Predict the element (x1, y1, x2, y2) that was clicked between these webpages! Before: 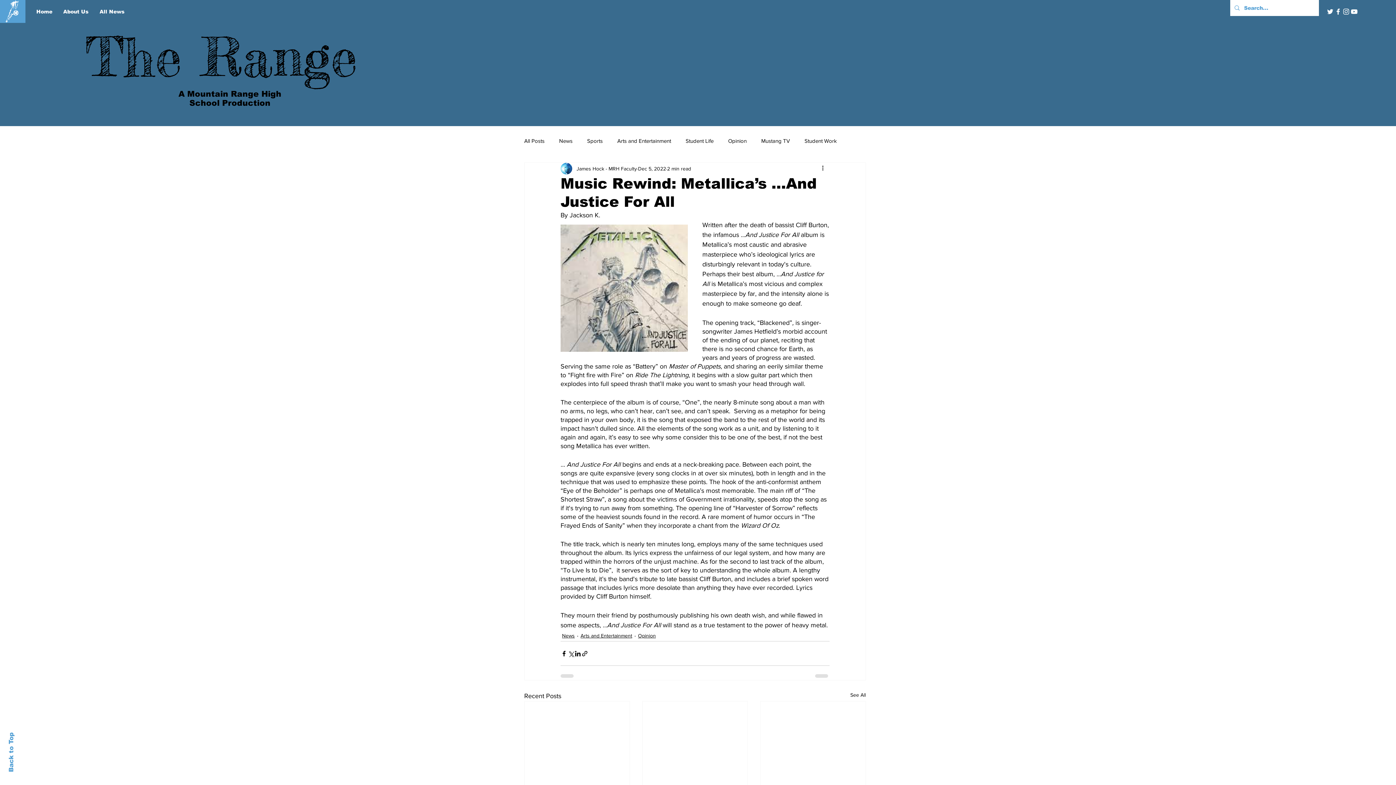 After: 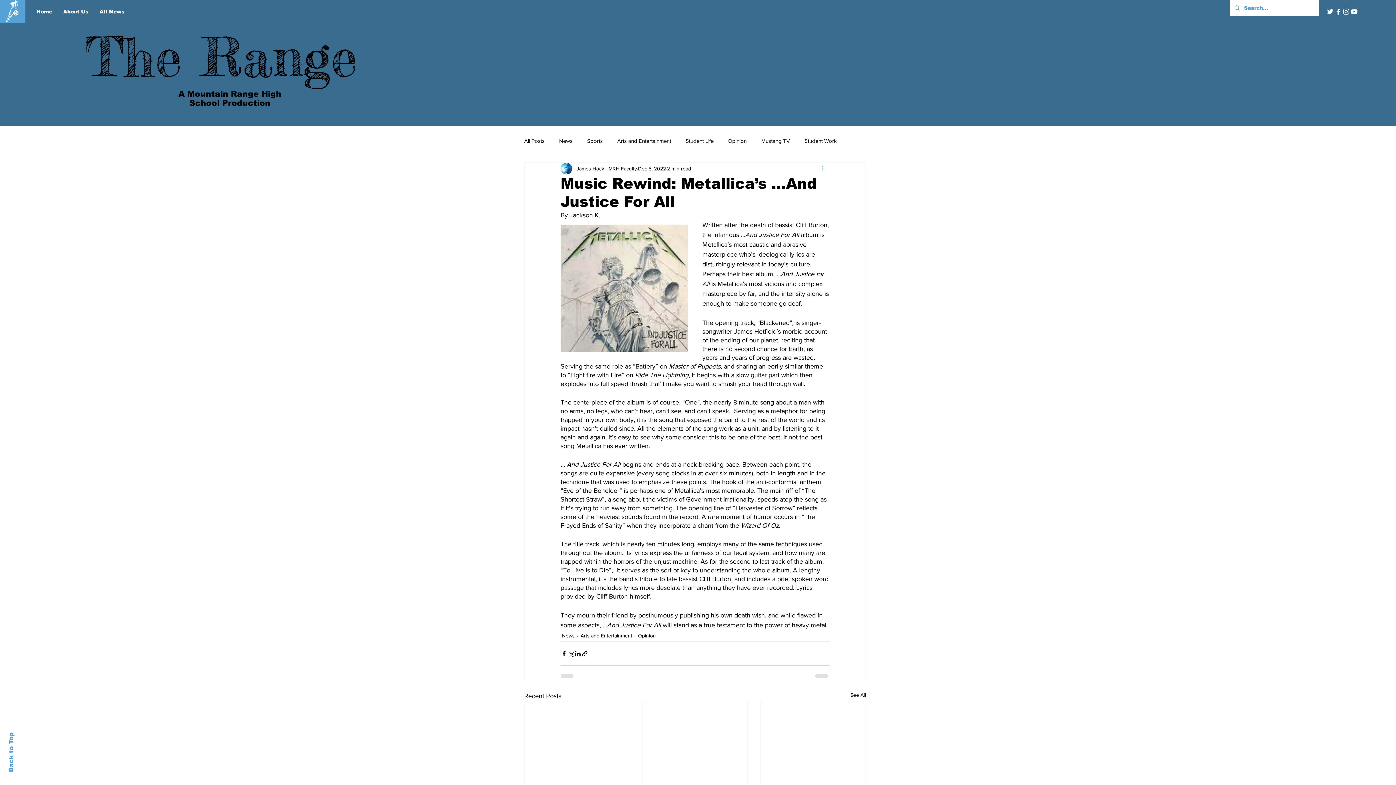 Action: bbox: (821, 164, 829, 173) label: More actions